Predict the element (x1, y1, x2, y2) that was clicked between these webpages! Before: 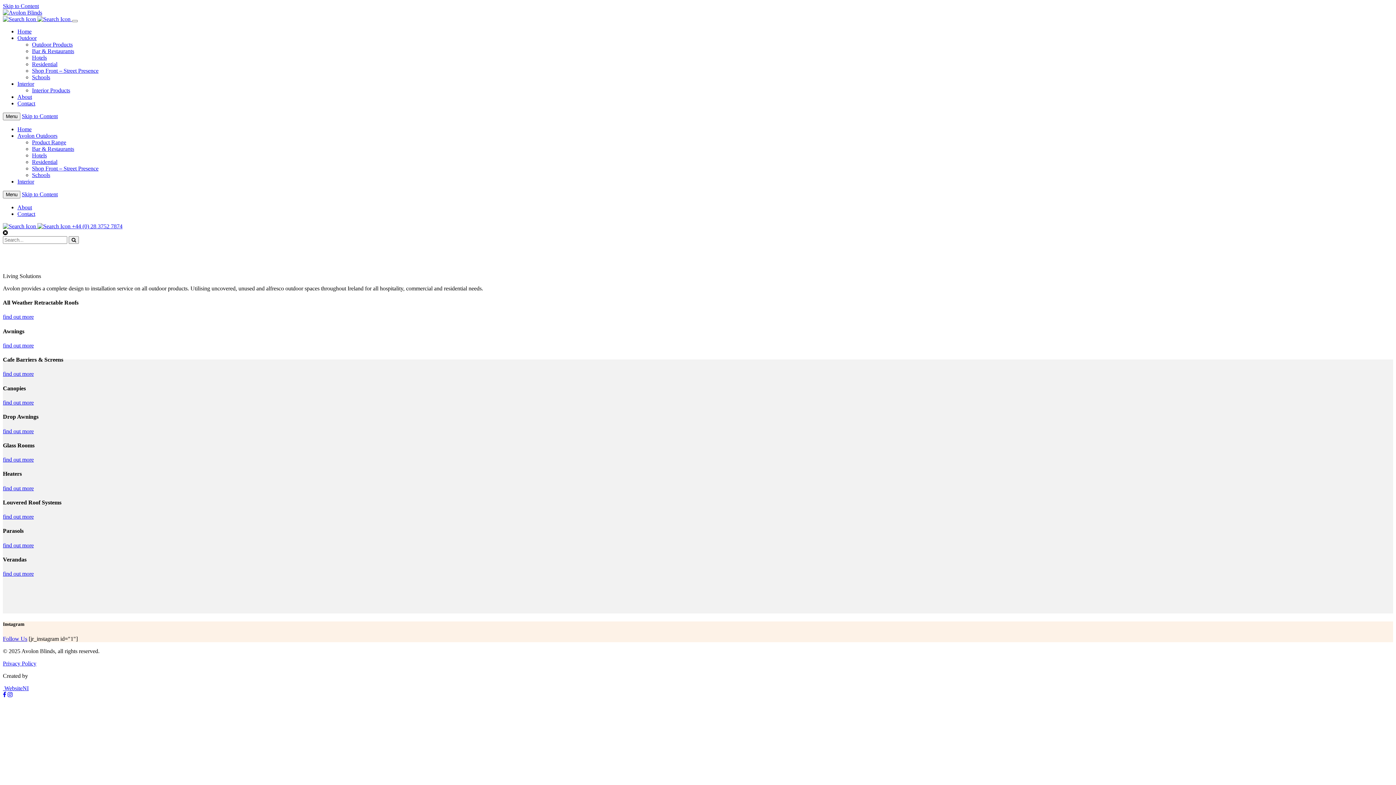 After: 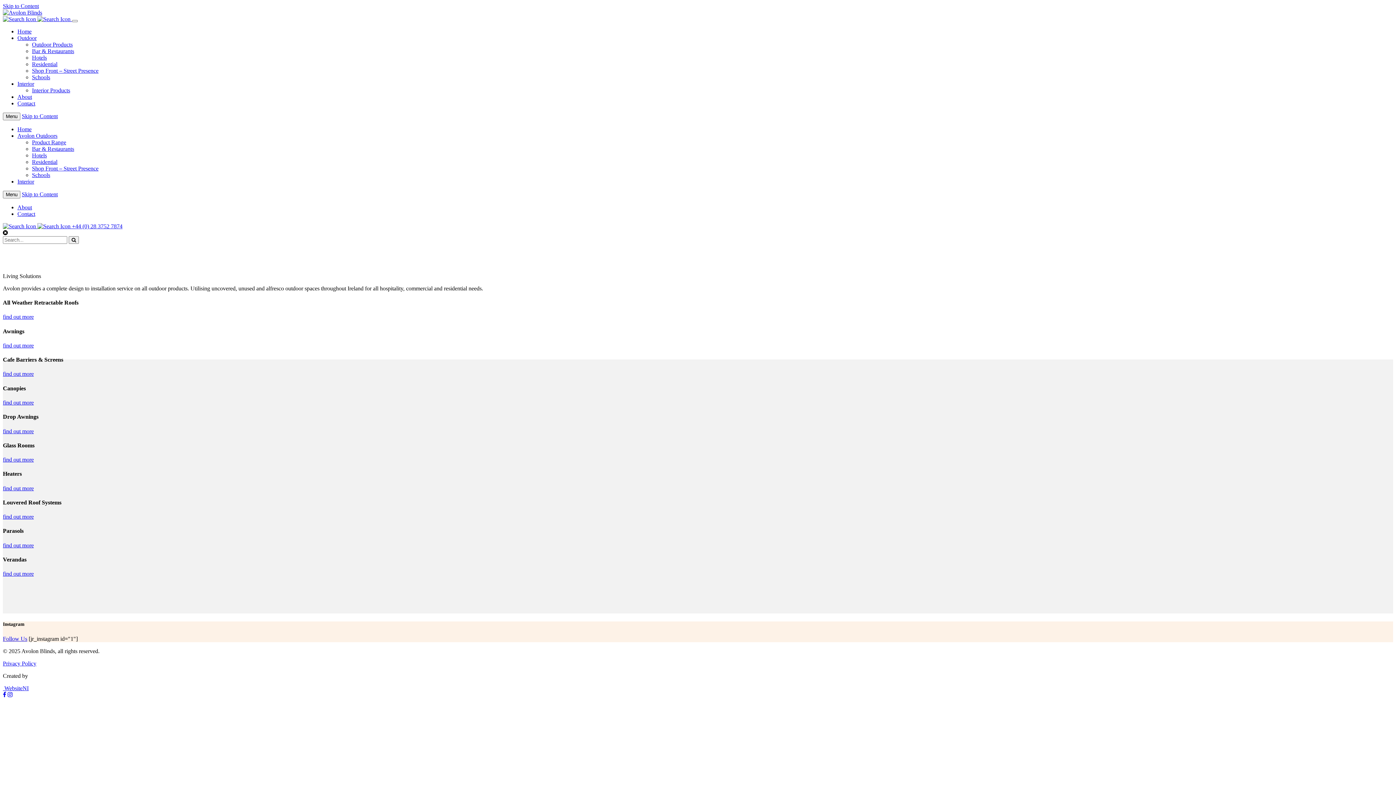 Action: label: Outdoor bbox: (17, 34, 36, 41)